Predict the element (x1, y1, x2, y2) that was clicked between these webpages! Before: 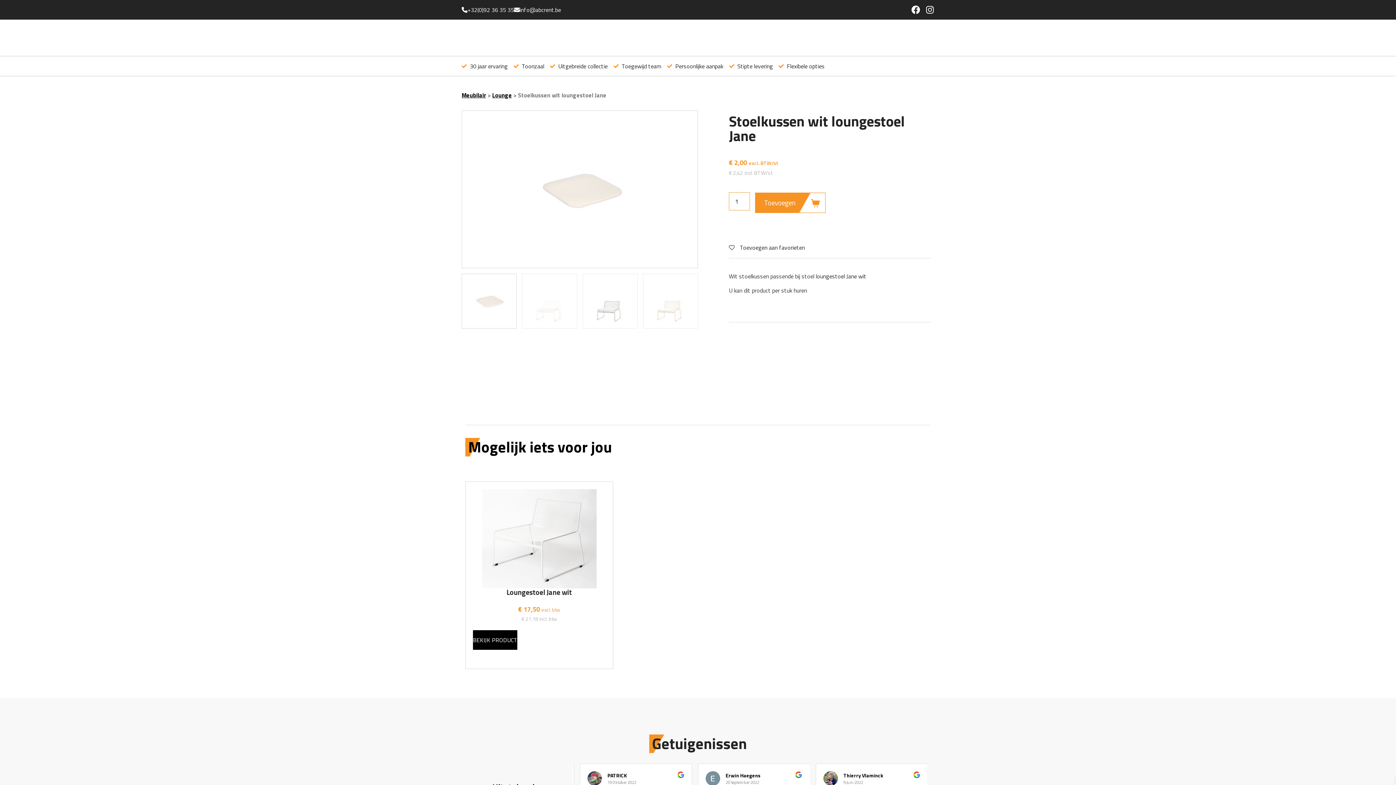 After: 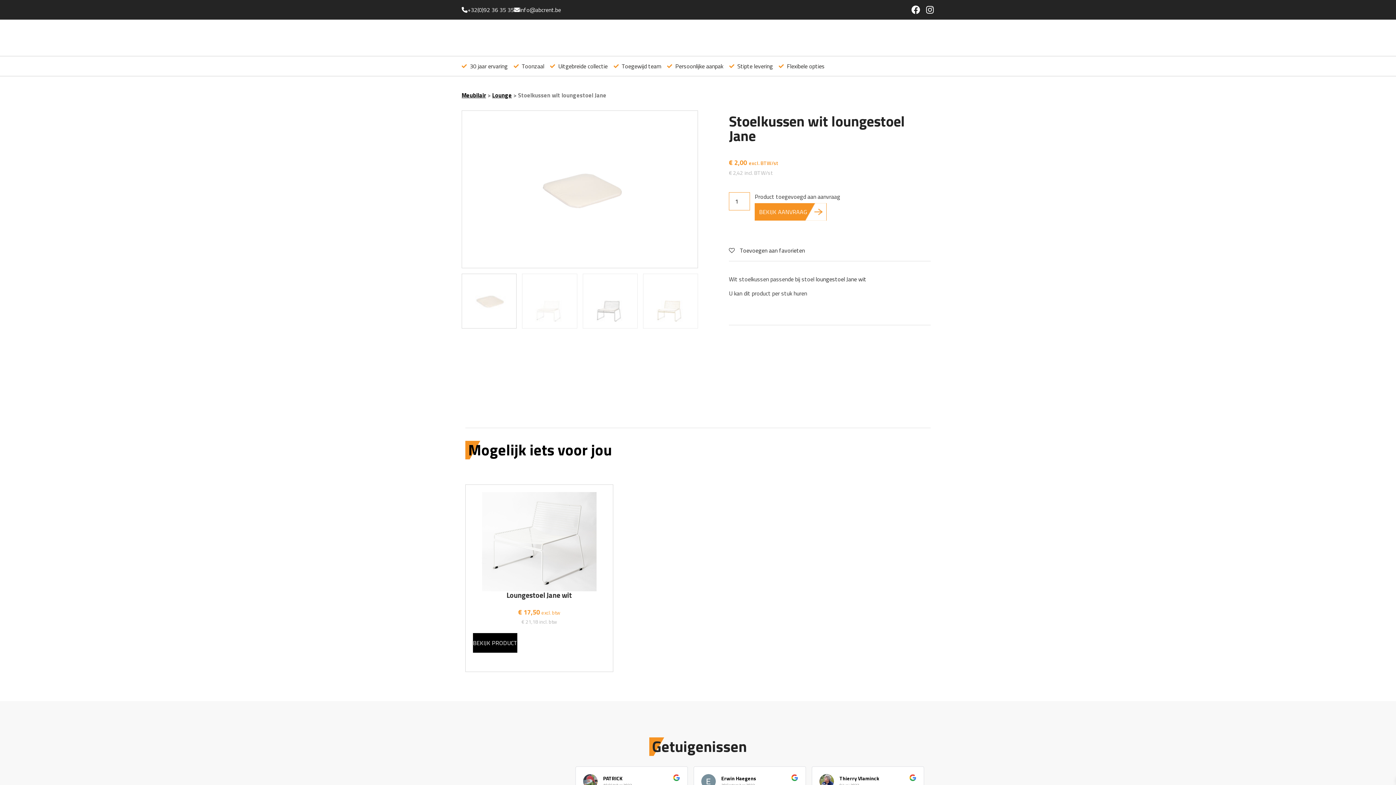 Action: bbox: (754, 192, 826, 213) label: Toevoegen